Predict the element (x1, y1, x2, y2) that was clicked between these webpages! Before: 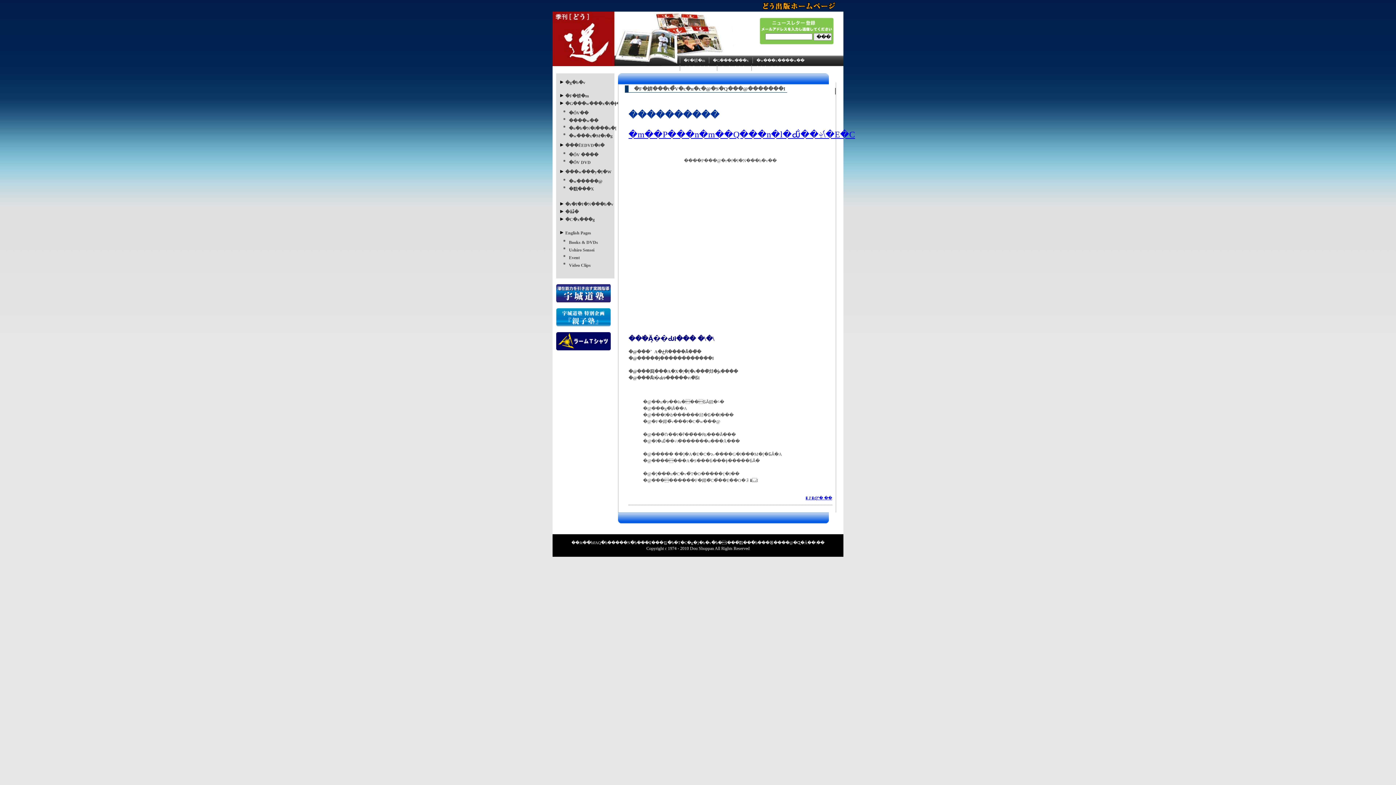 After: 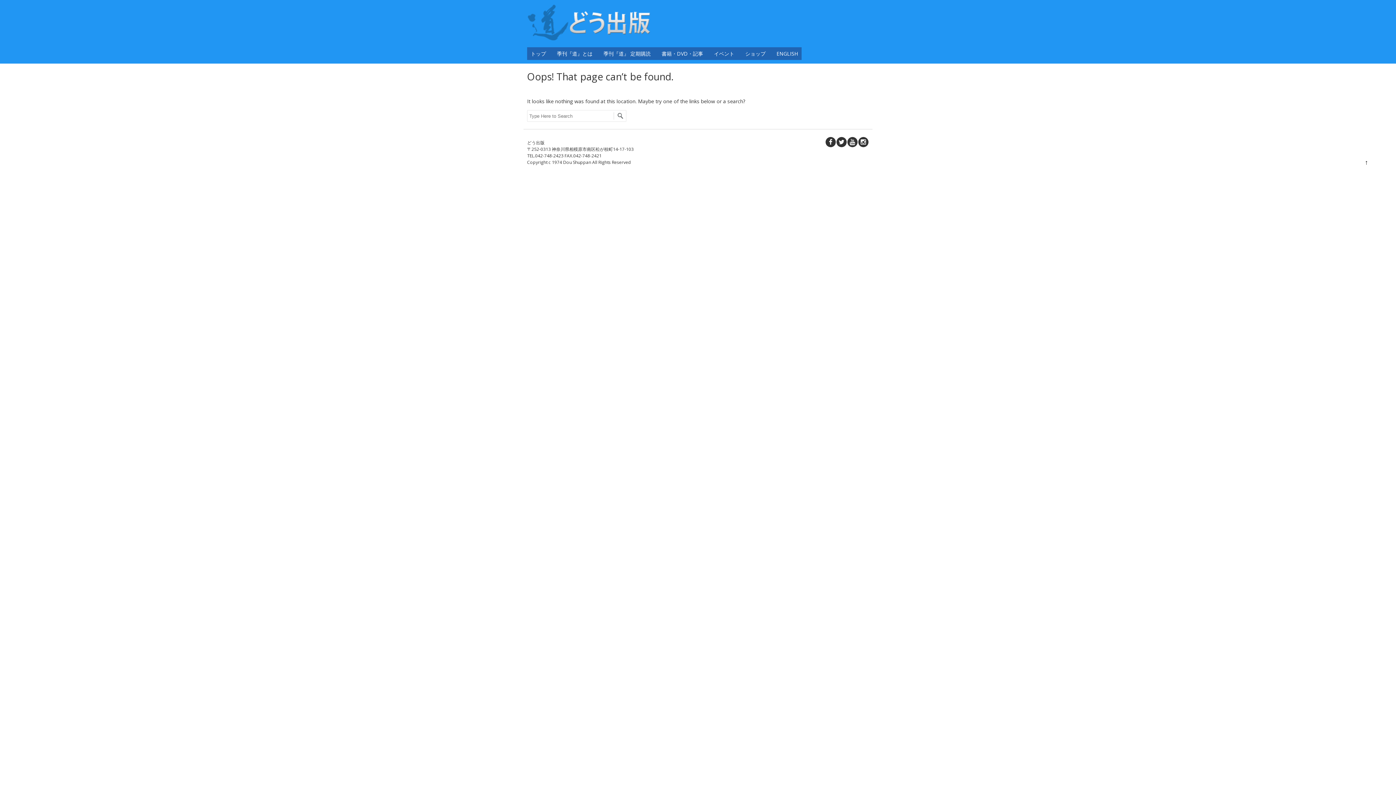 Action: label: �C�x���g bbox: (560, 217, 594, 222)